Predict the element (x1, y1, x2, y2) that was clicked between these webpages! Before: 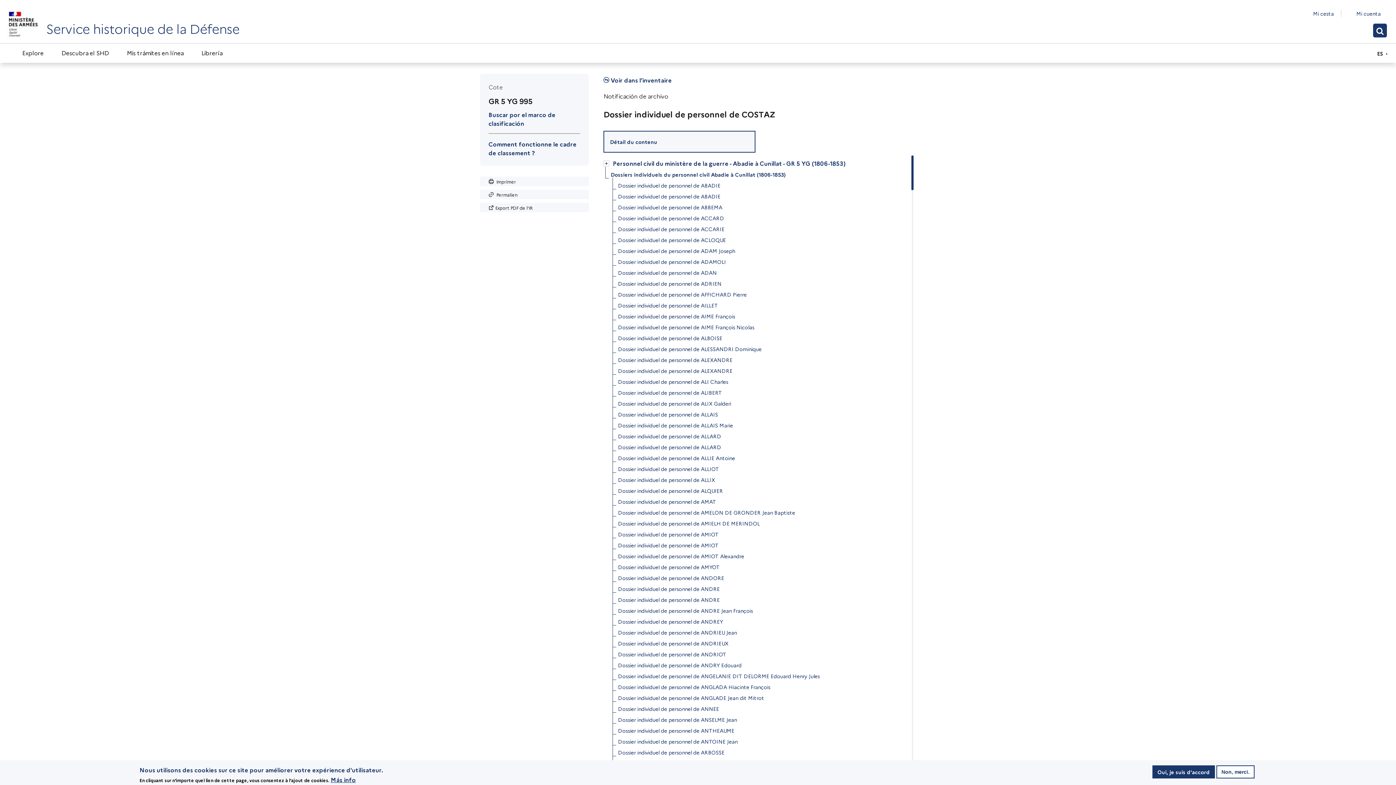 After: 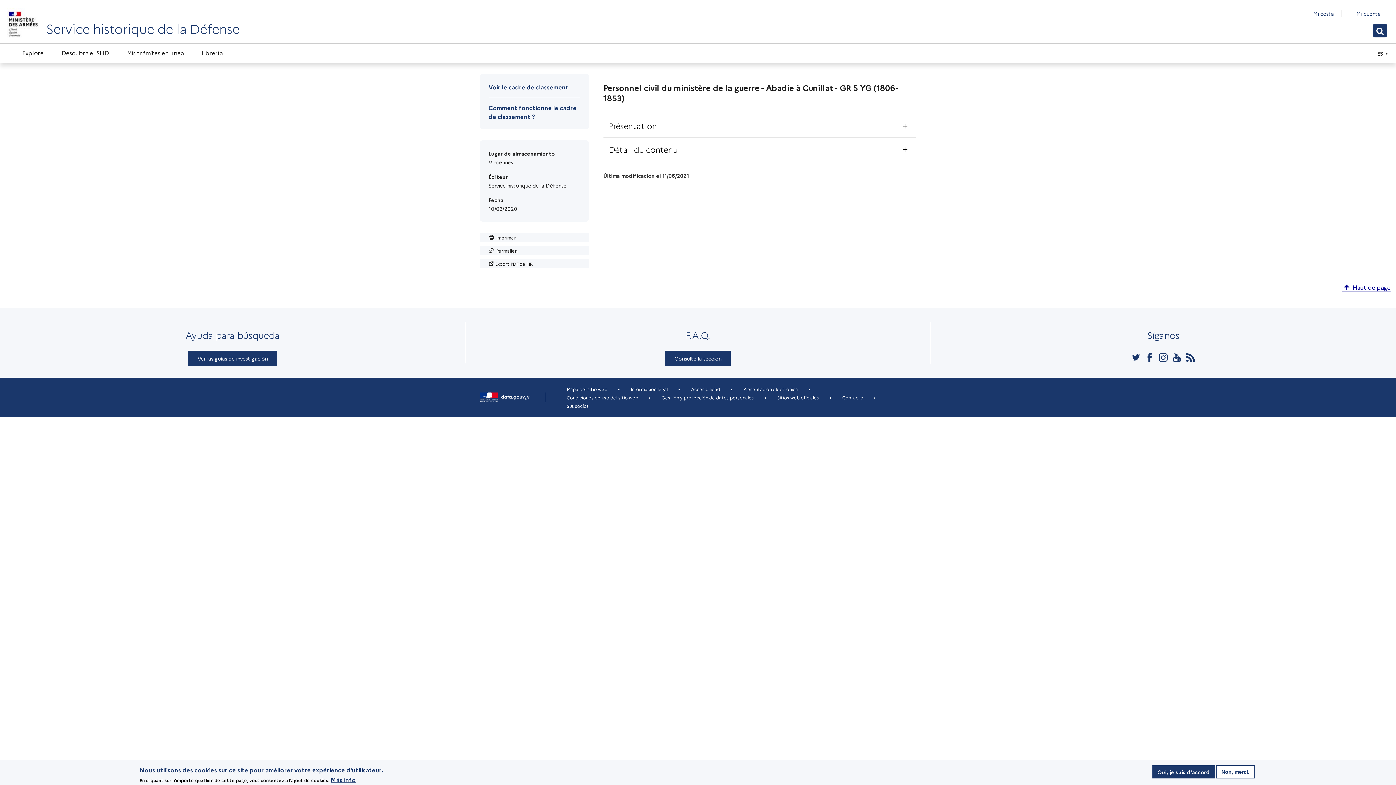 Action: bbox: (613, 157, 845, 169) label: Personnel civil du ministère de la guerre - Abadie à Cunillat - GR 5 YG (1806-1853)